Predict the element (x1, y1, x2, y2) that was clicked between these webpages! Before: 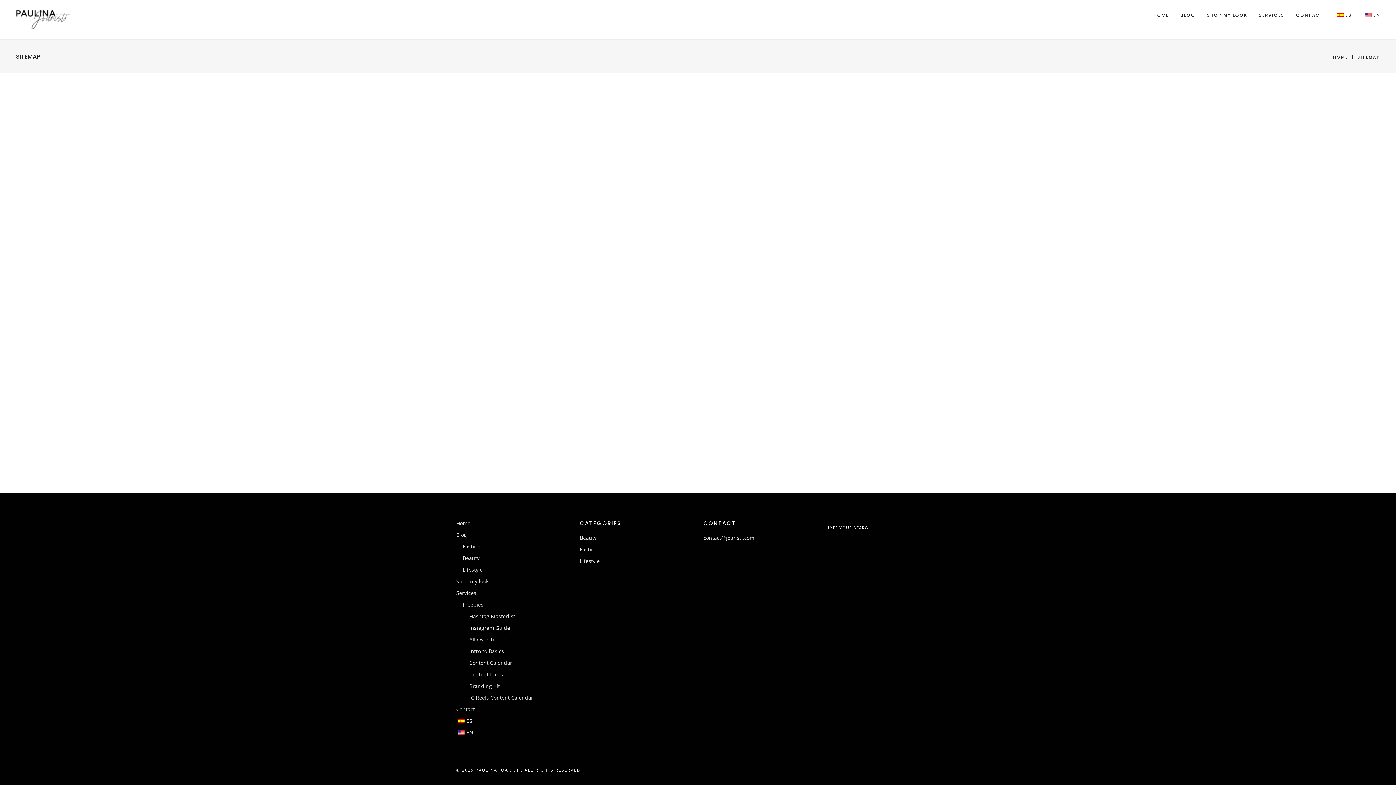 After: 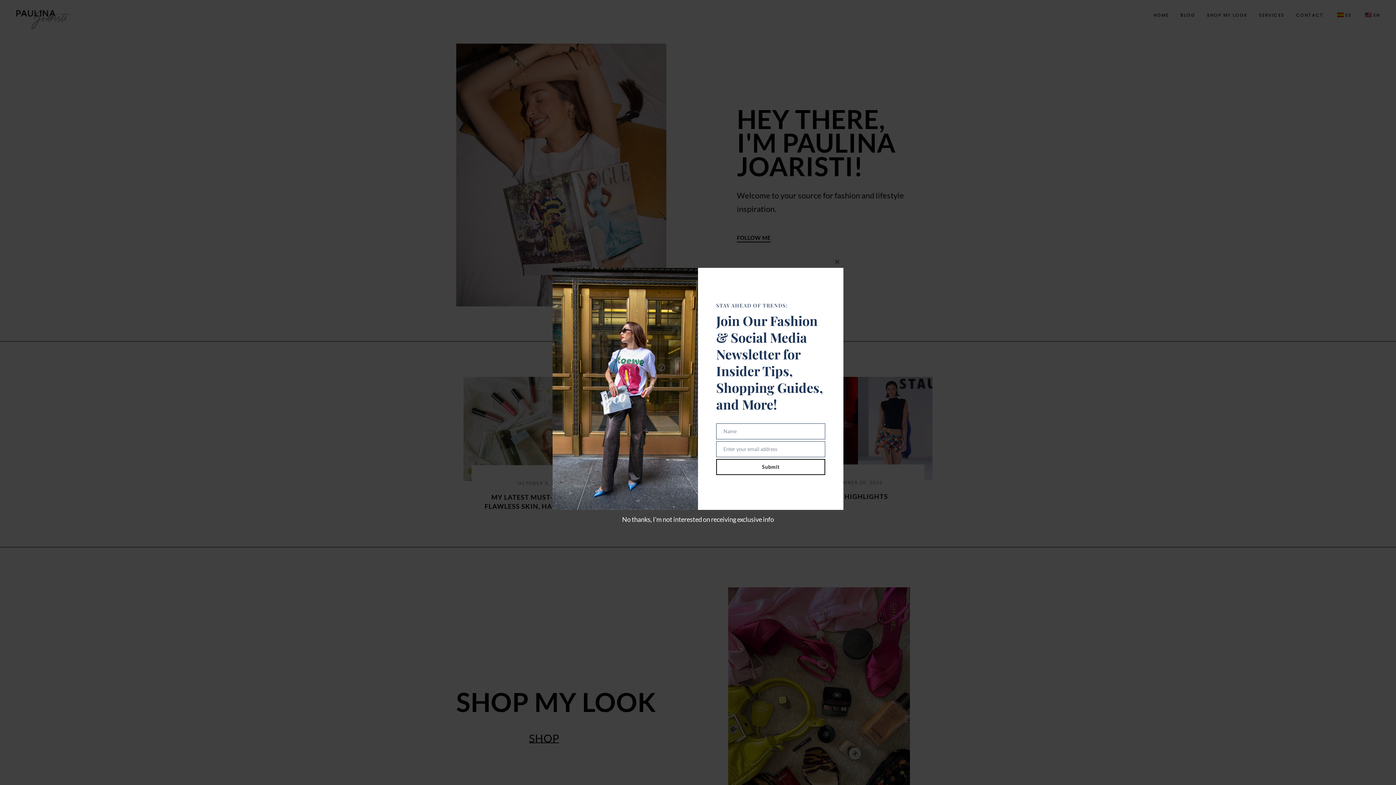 Action: bbox: (16, 9, 70, 29)